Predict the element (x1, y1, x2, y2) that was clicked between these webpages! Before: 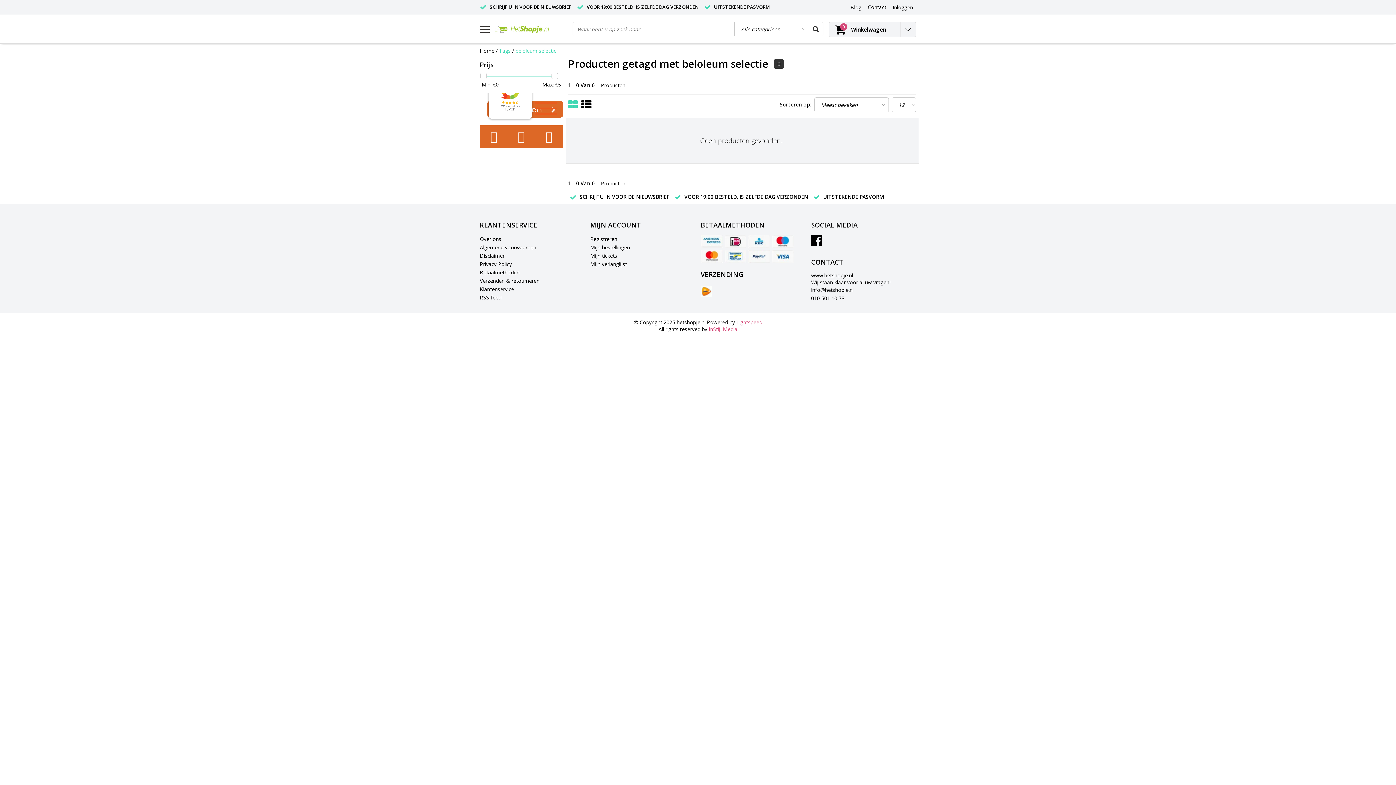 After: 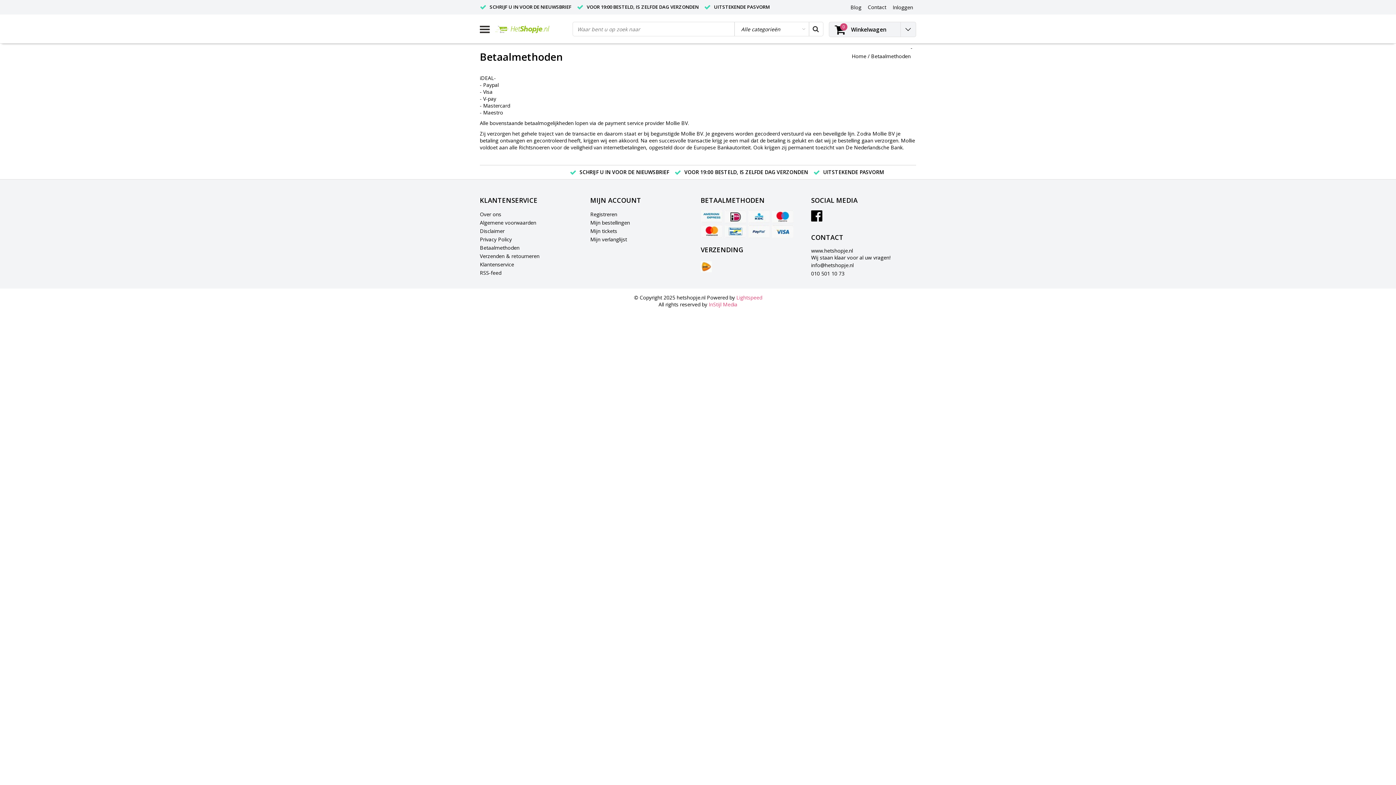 Action: bbox: (748, 234, 770, 248)